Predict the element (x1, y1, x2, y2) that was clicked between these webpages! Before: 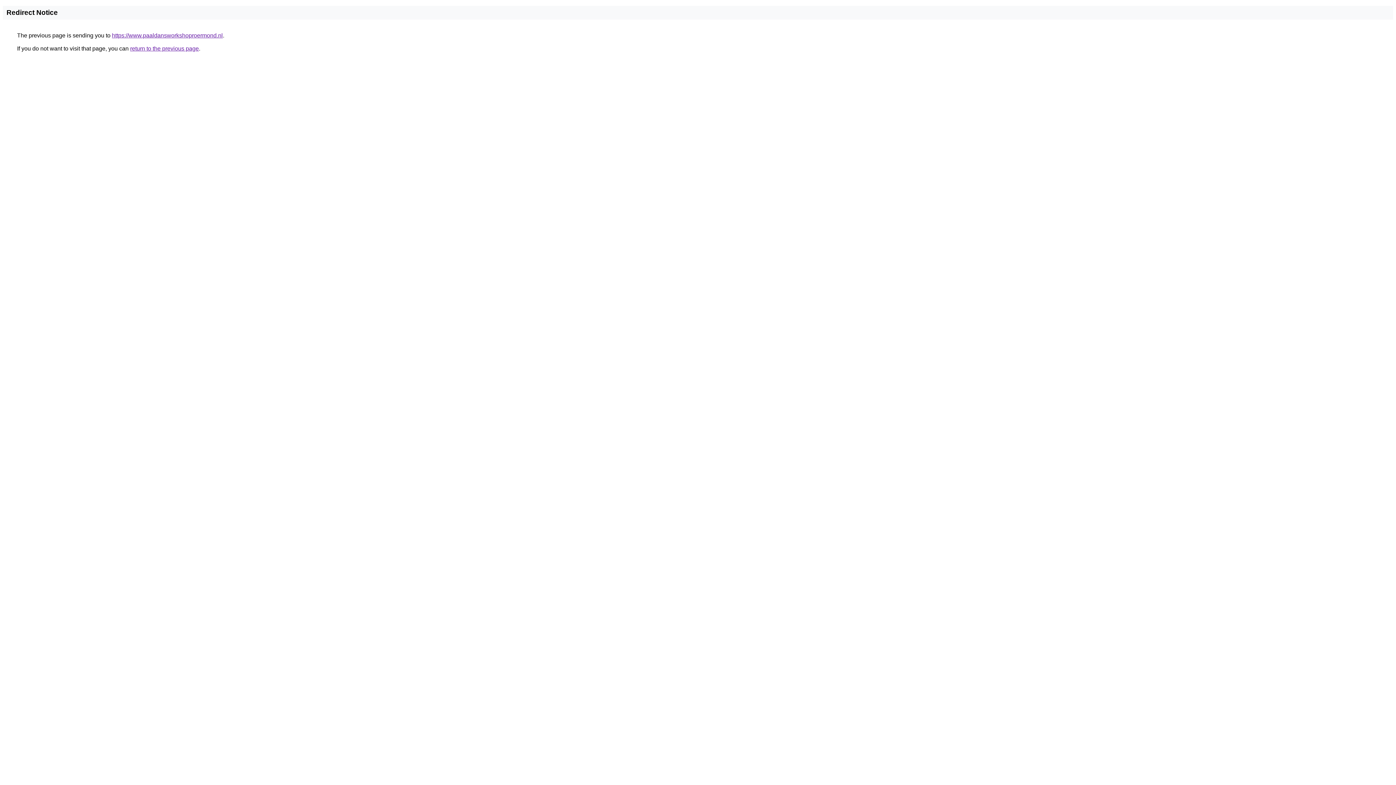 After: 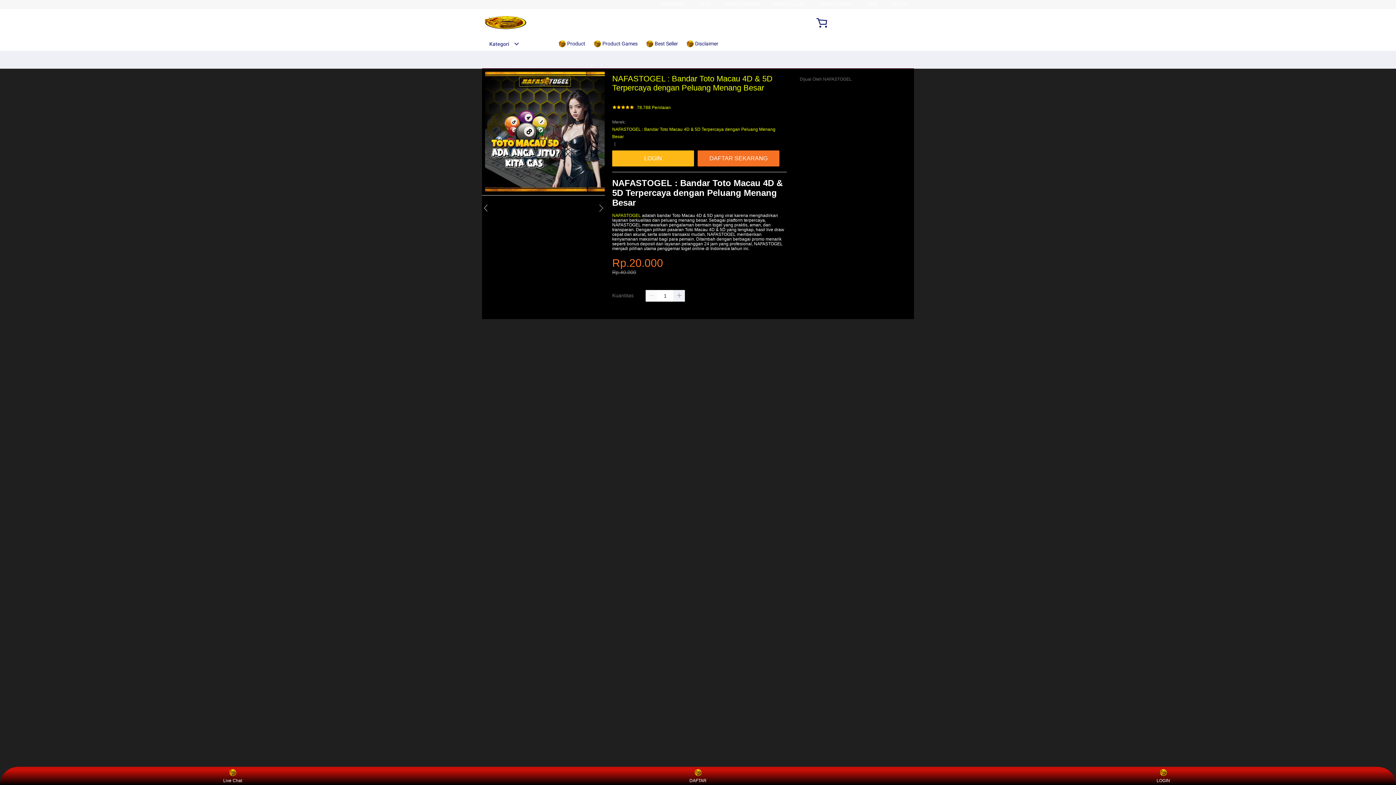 Action: label: https://www.paaldansworkshoproermond.nl bbox: (112, 32, 222, 38)